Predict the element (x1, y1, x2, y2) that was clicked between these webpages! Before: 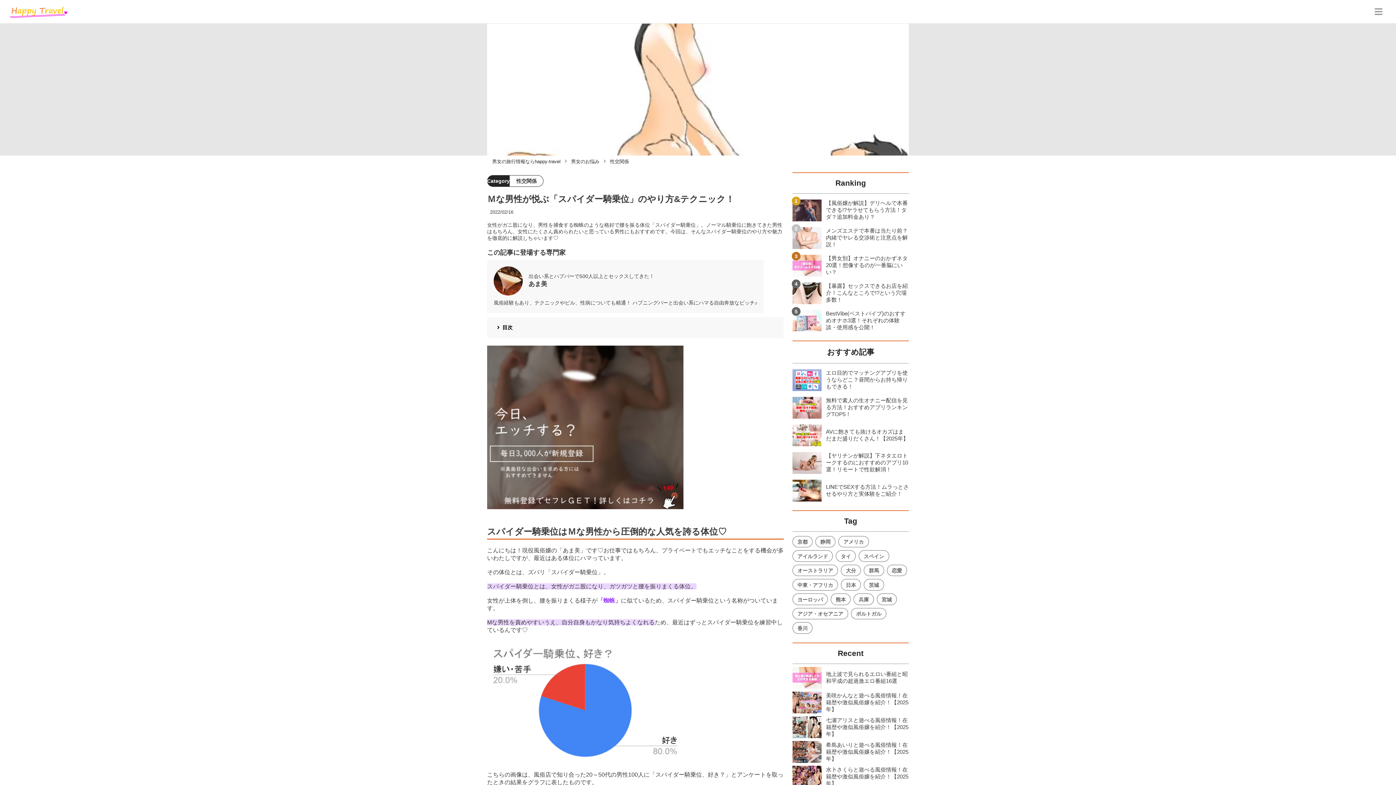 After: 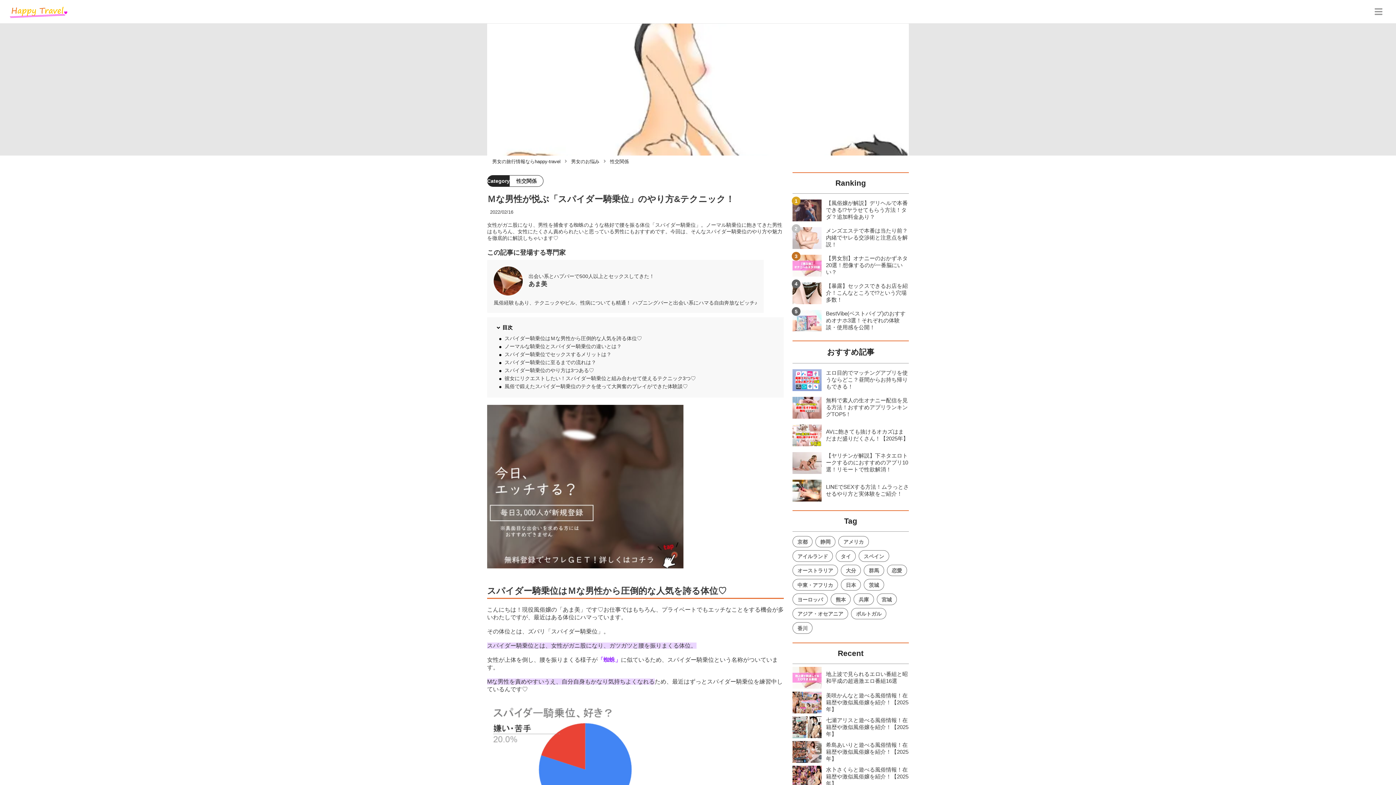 Action: label: 目次 bbox: (487, 317, 784, 338)